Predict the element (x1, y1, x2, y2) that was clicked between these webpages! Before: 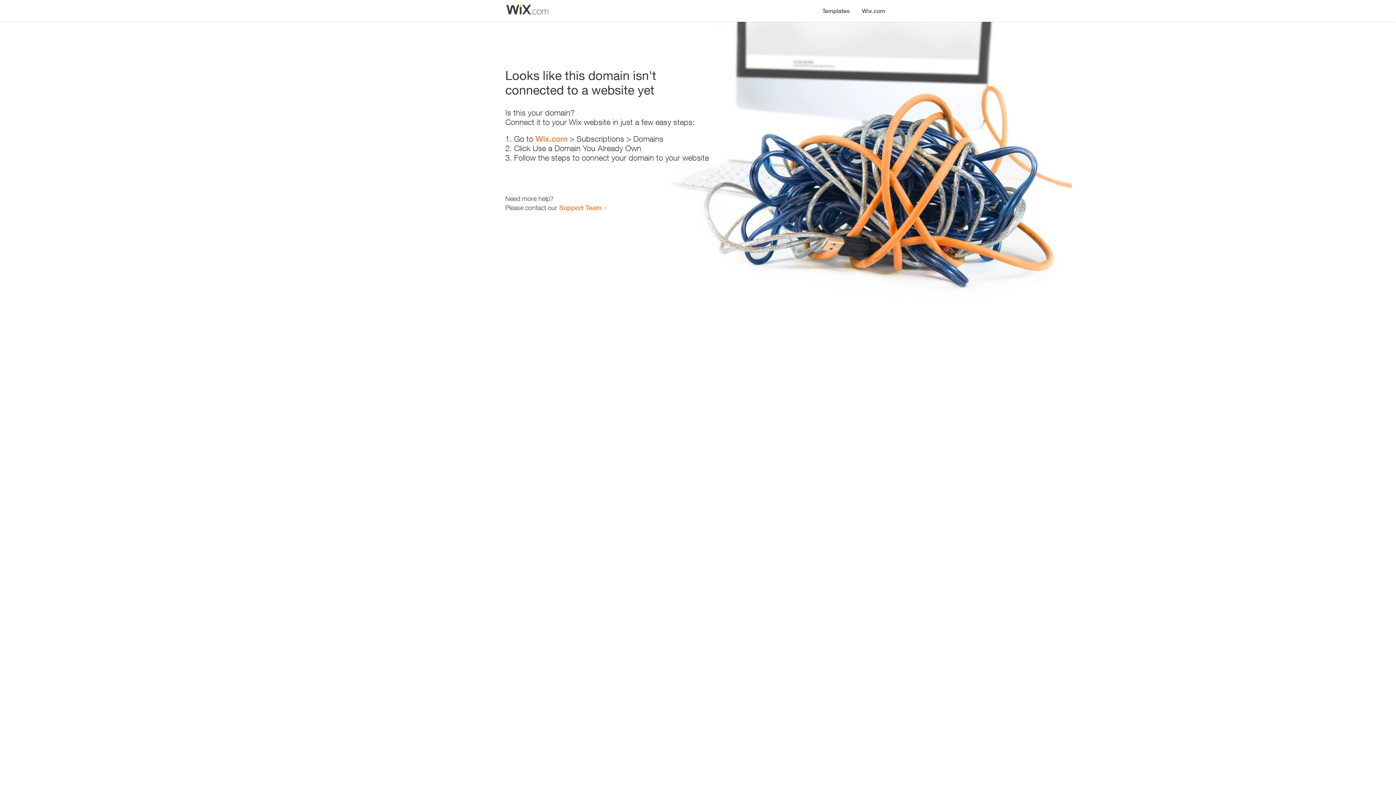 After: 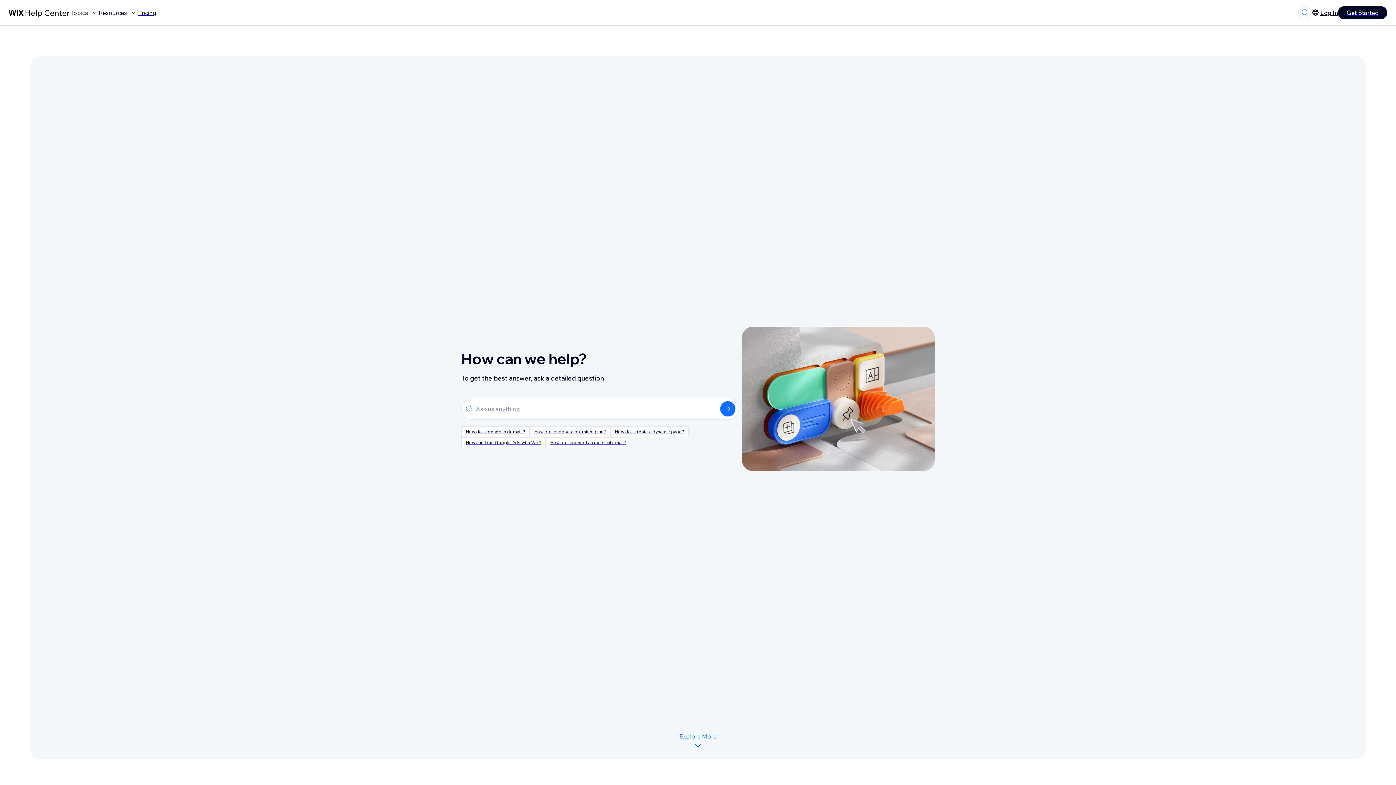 Action: label: Support Team bbox: (559, 203, 601, 211)